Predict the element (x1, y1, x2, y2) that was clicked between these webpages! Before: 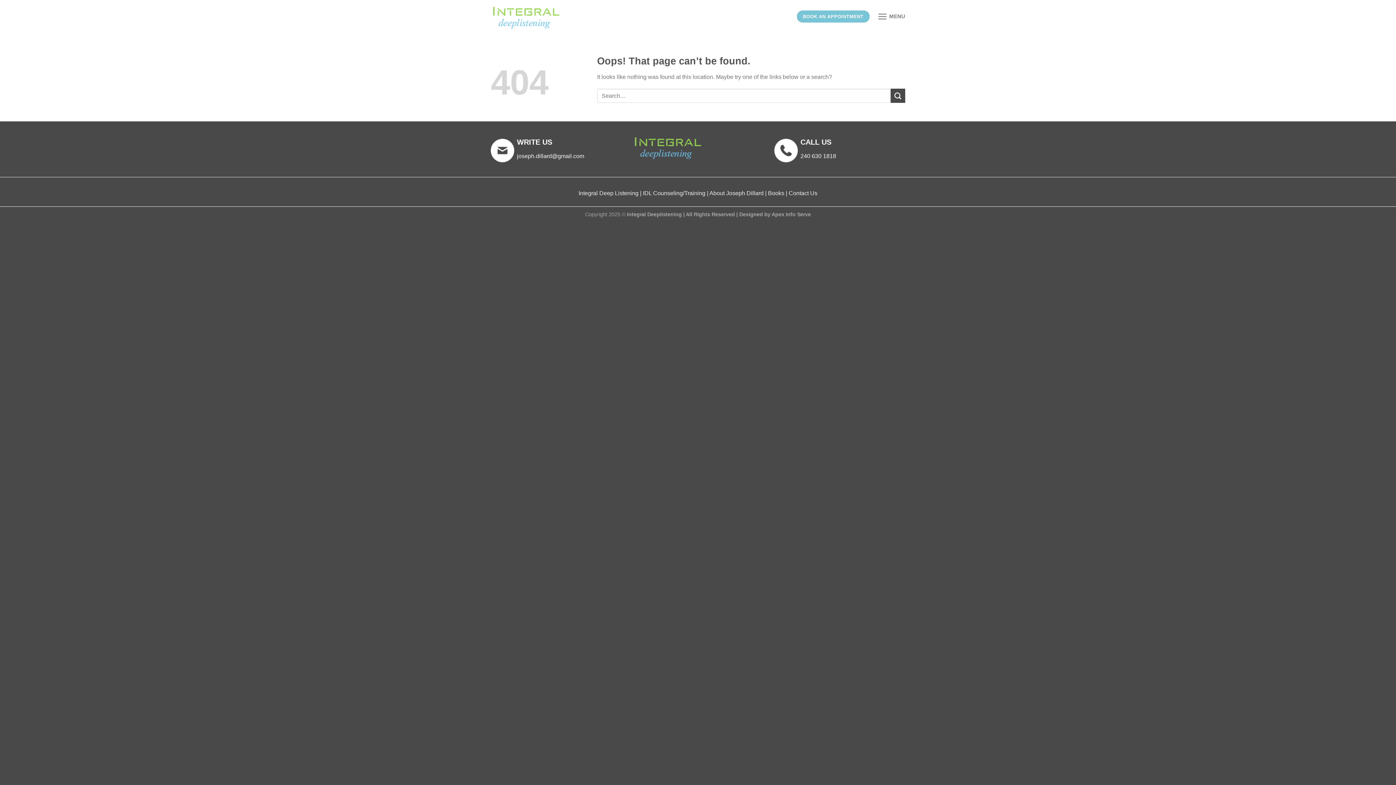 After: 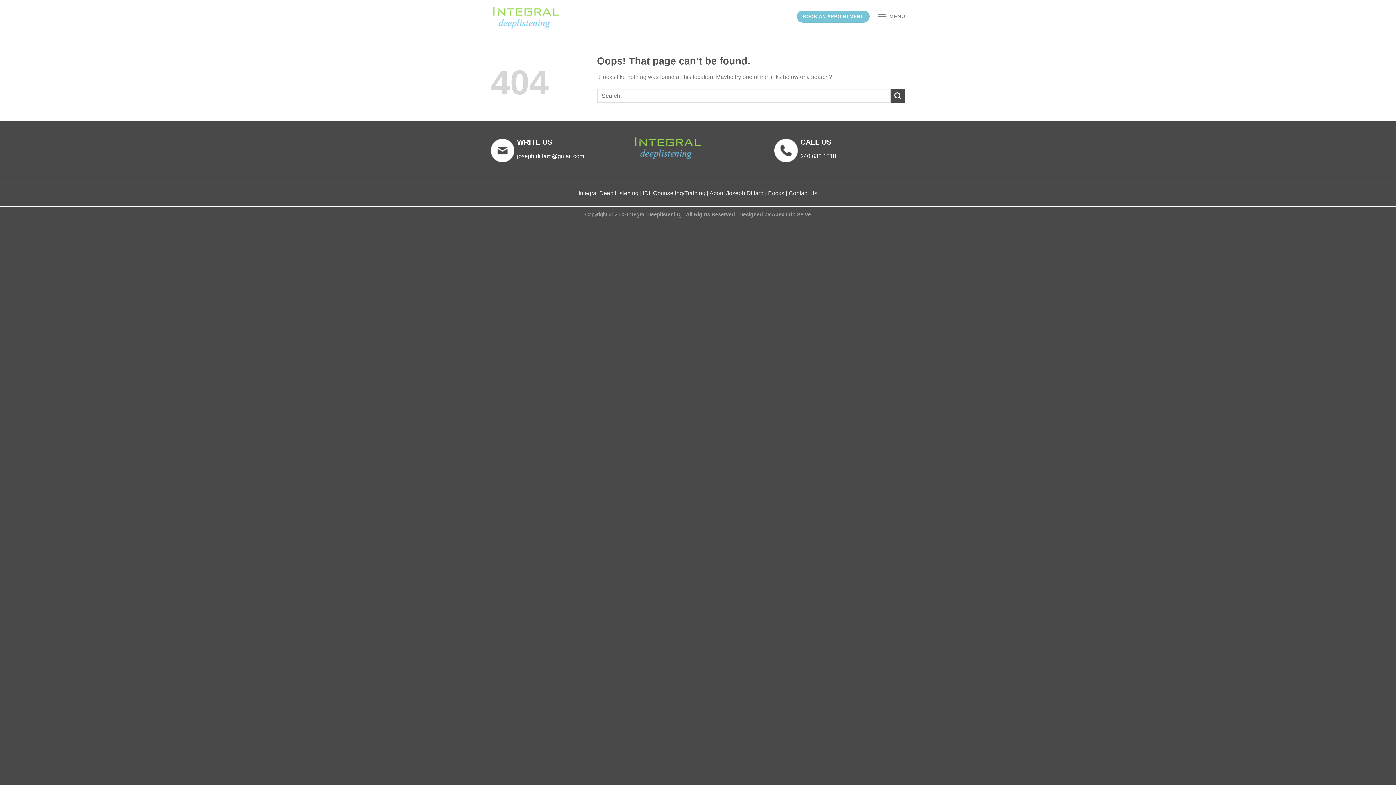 Action: bbox: (798, 153, 836, 159) label: 240 630 1818